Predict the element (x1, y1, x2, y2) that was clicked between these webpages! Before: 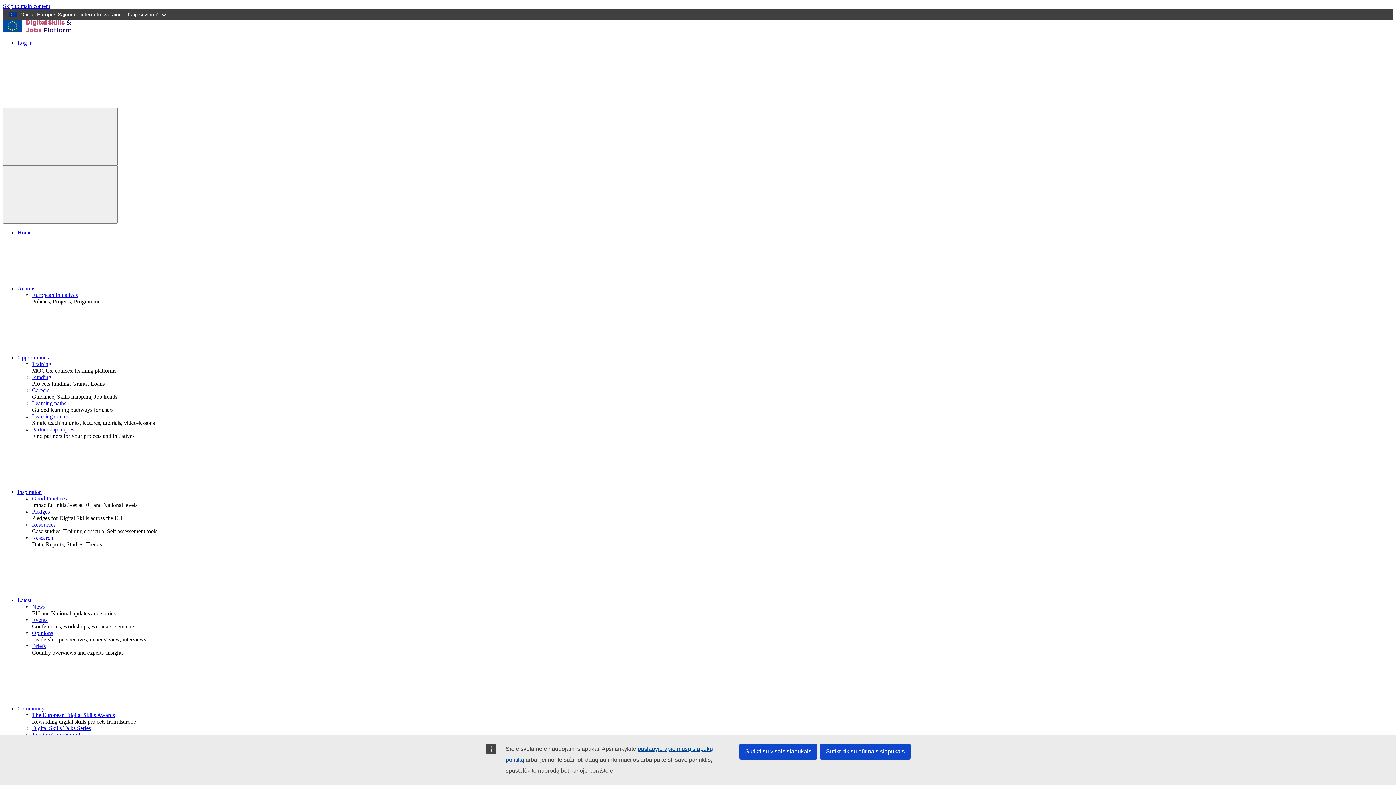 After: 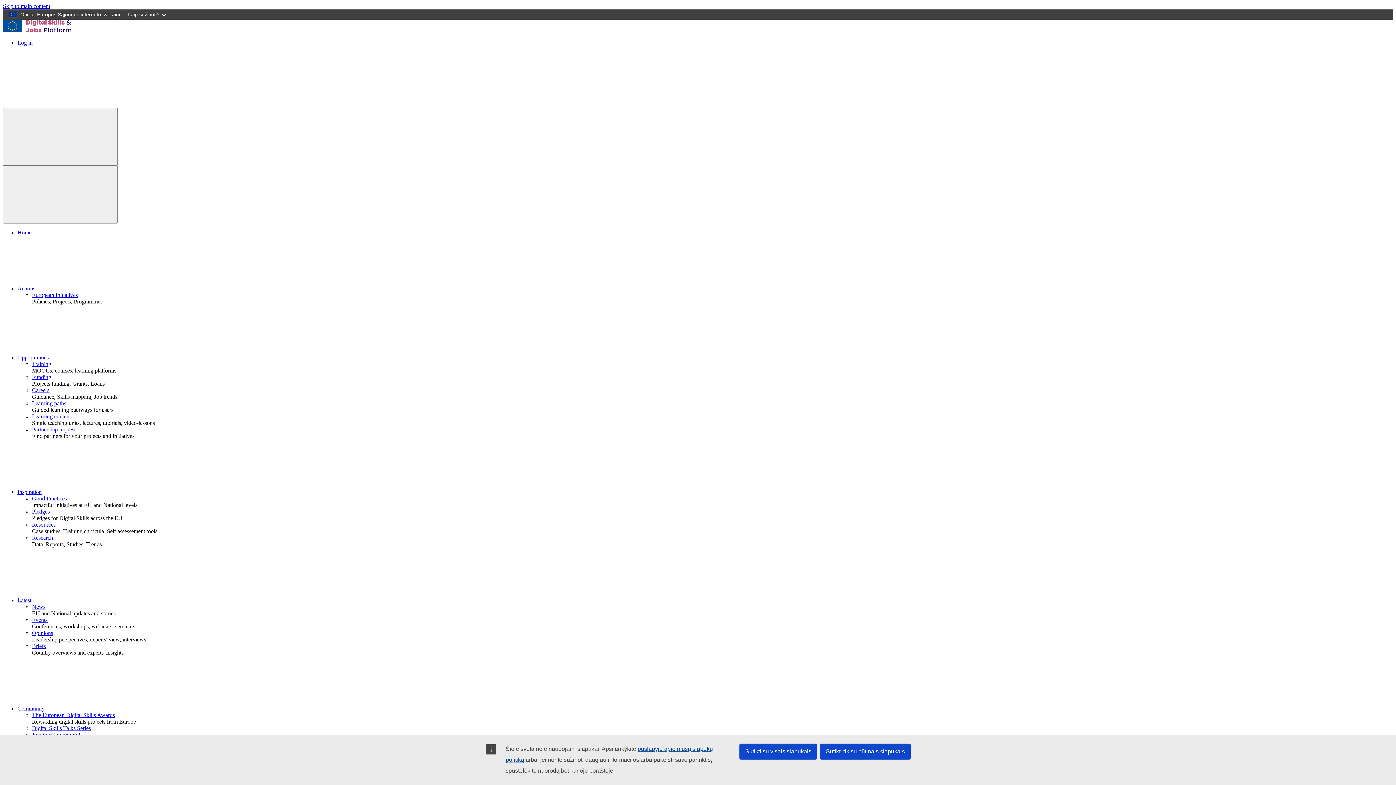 Action: label: Partnership request bbox: (32, 426, 75, 432)